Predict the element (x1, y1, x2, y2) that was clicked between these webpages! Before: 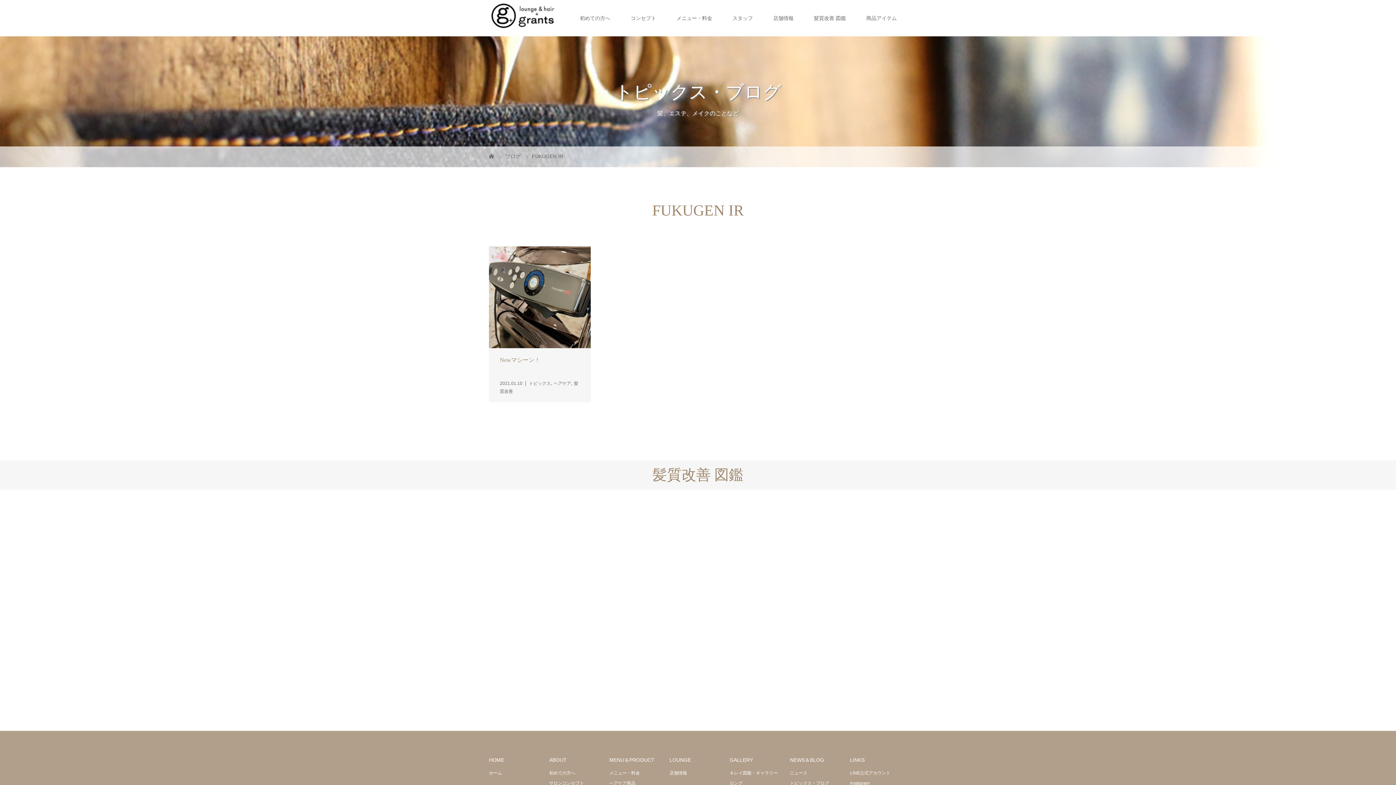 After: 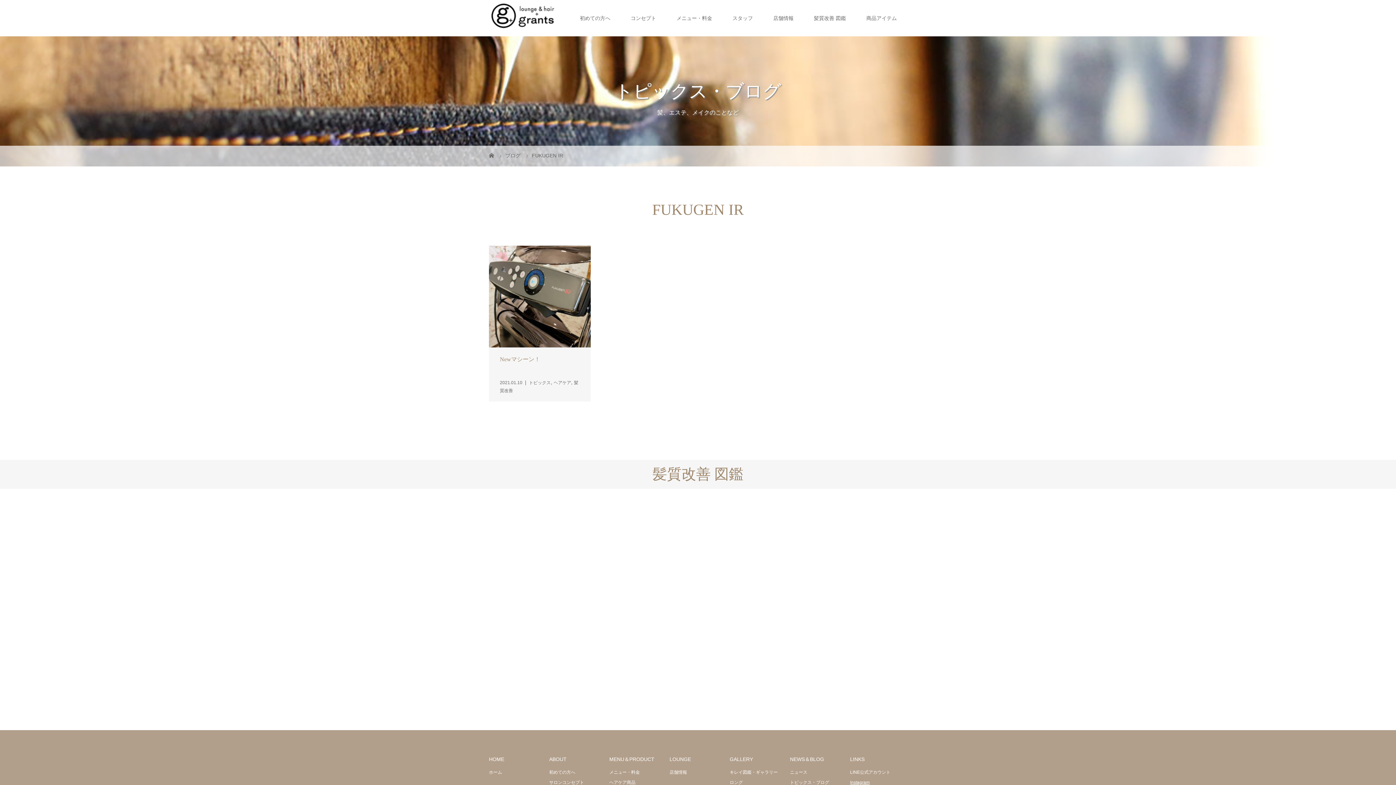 Action: bbox: (850, 781, 869, 786) label: Instagram